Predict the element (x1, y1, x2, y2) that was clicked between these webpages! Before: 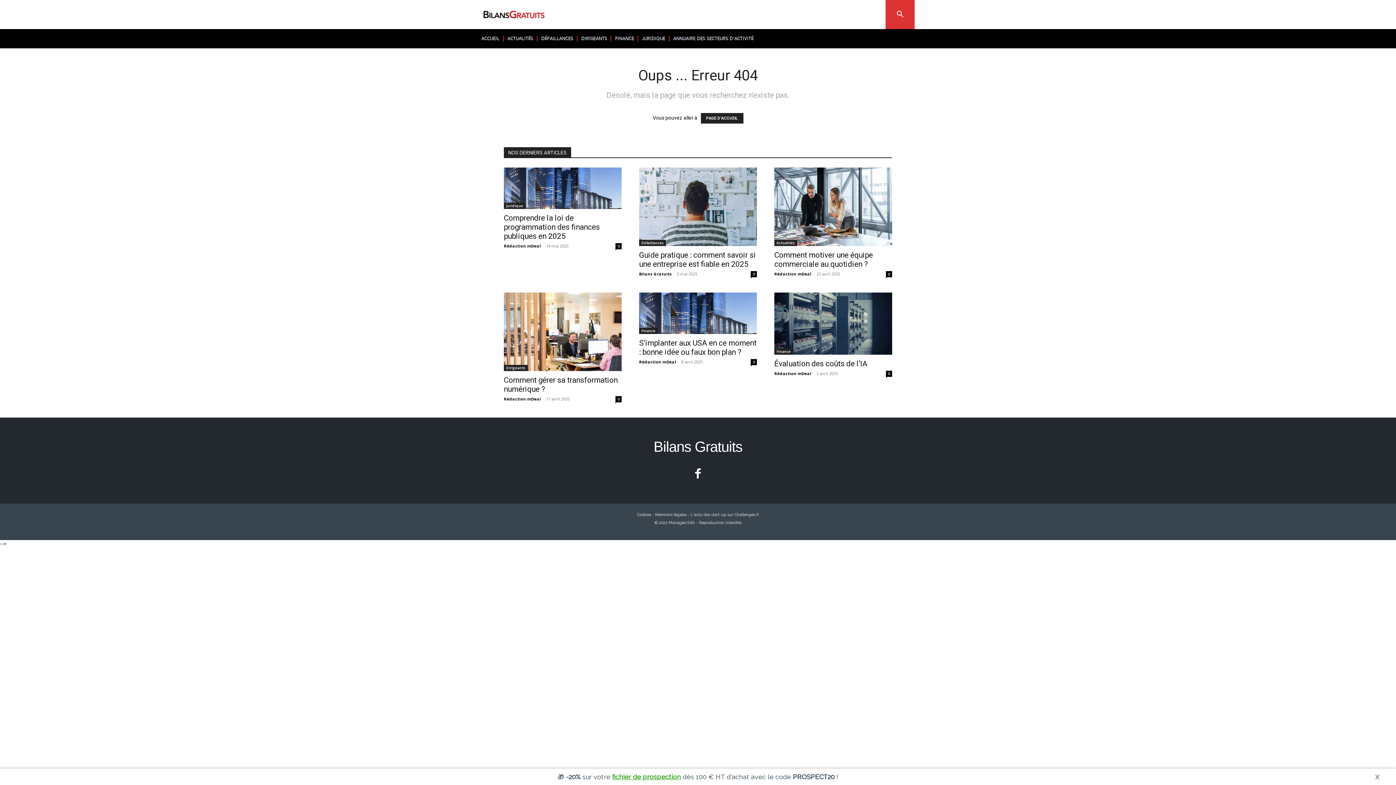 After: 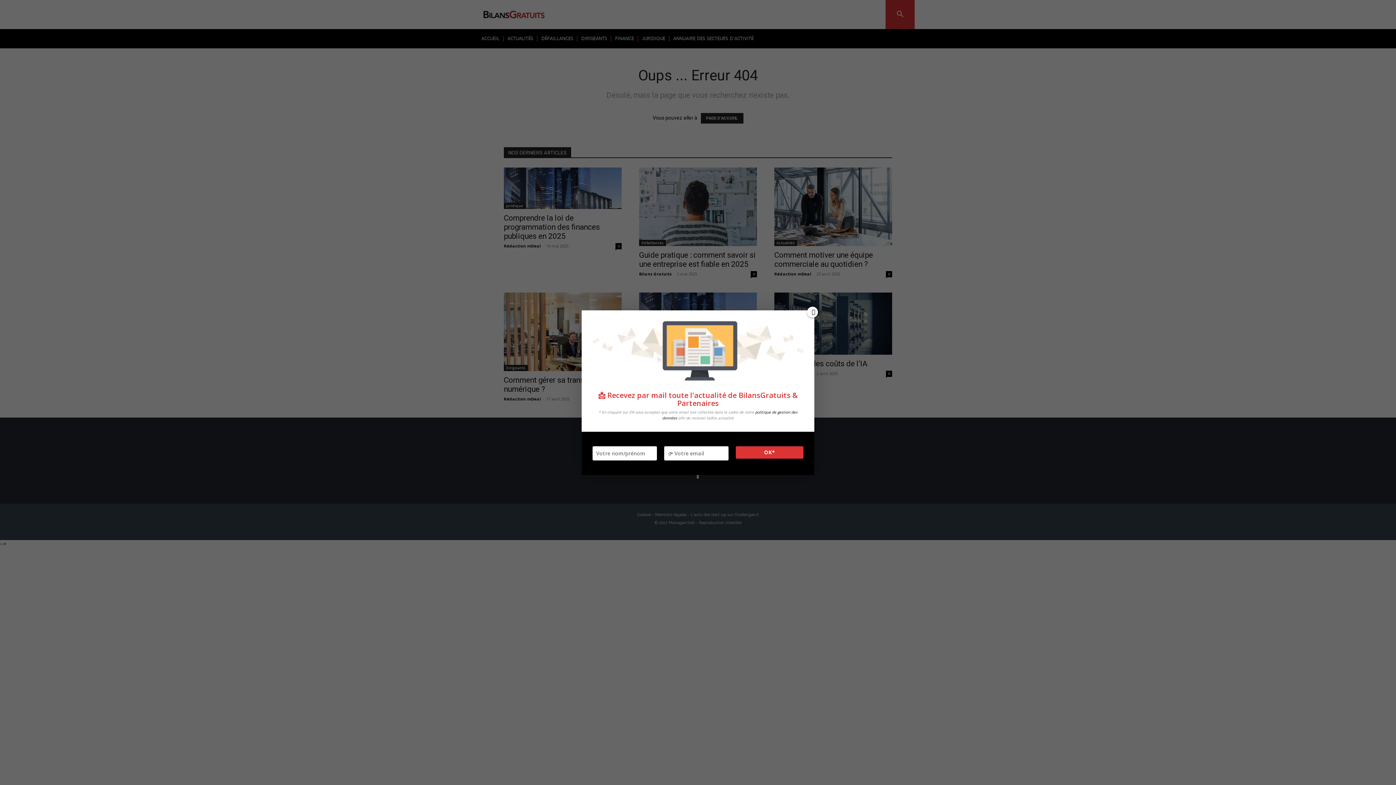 Action: label: X bbox: (1373, 772, 1381, 782)